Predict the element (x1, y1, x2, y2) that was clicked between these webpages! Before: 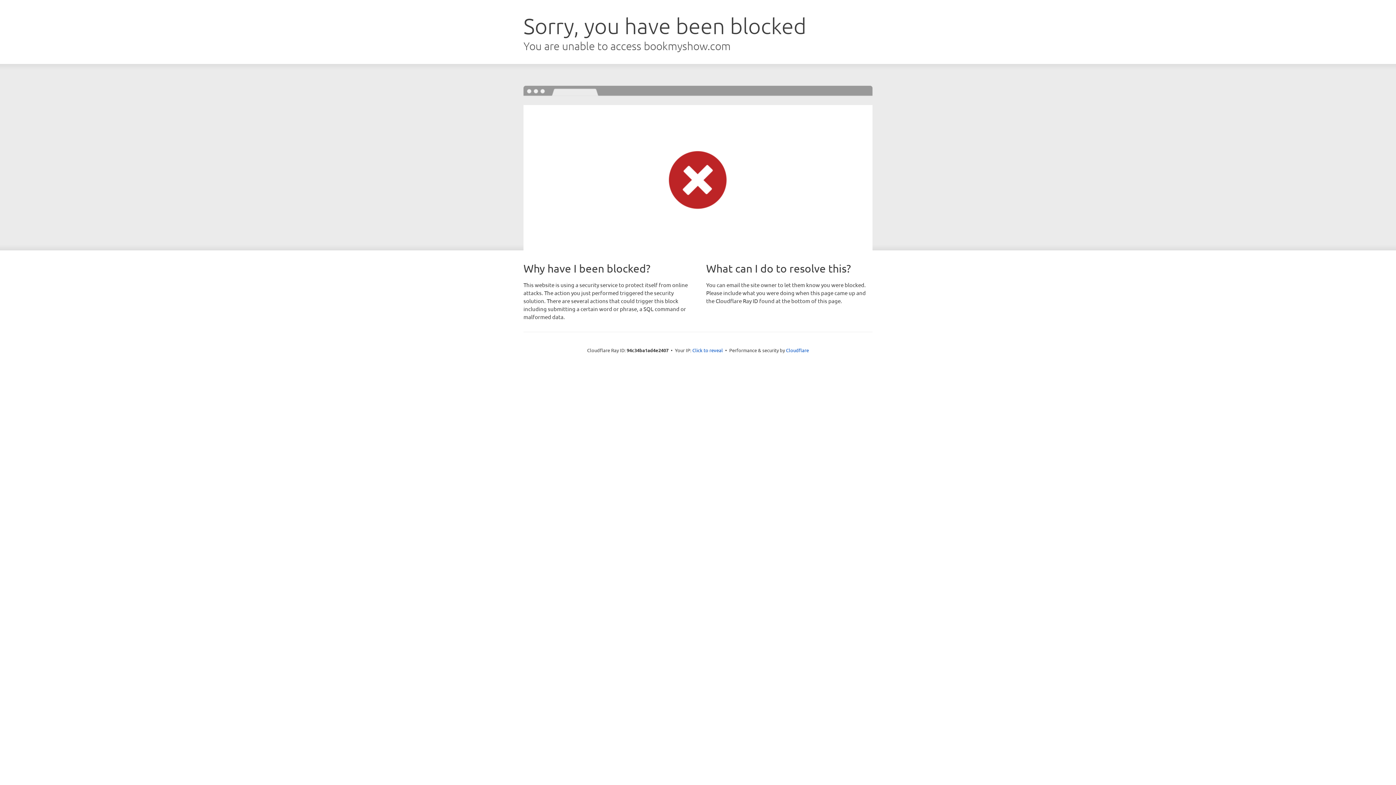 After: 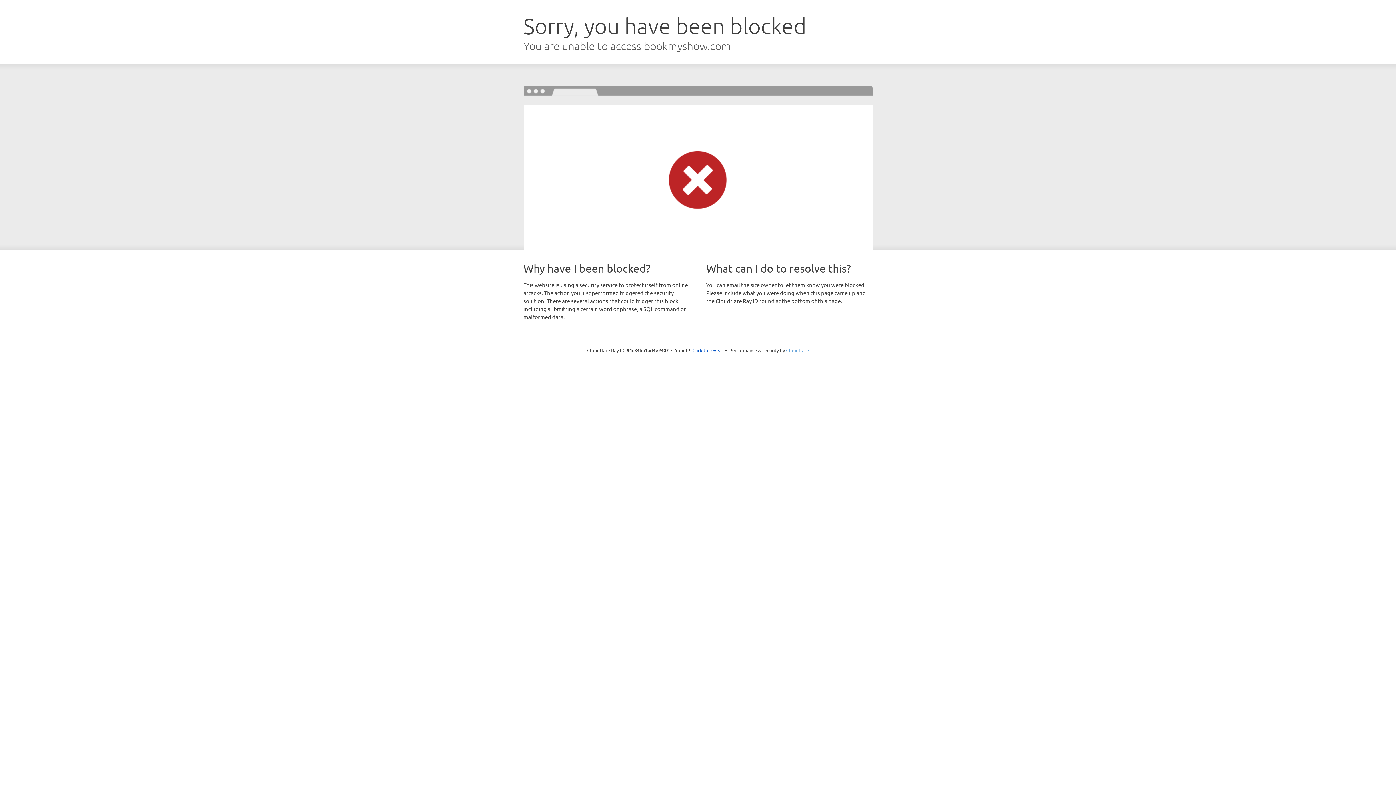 Action: bbox: (786, 347, 809, 353) label: Cloudflare